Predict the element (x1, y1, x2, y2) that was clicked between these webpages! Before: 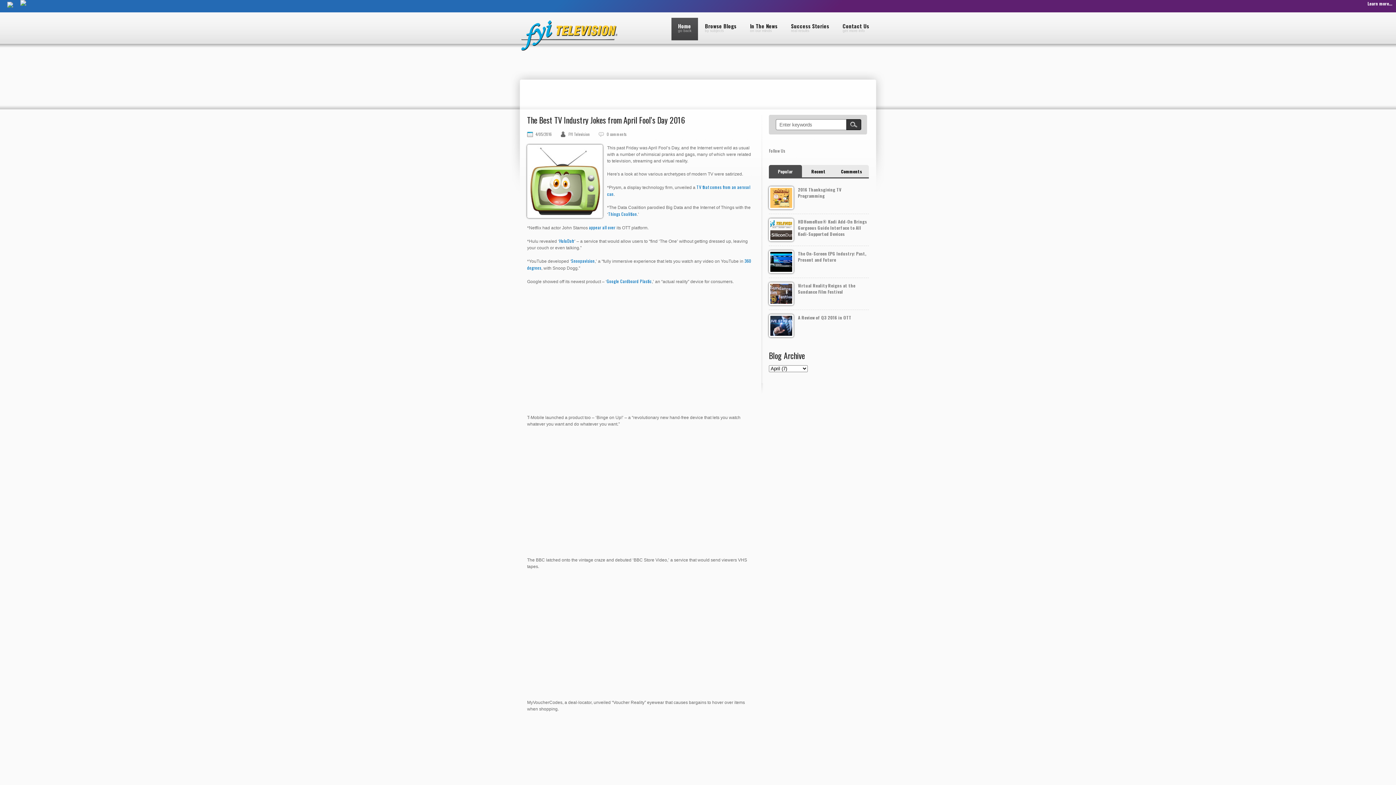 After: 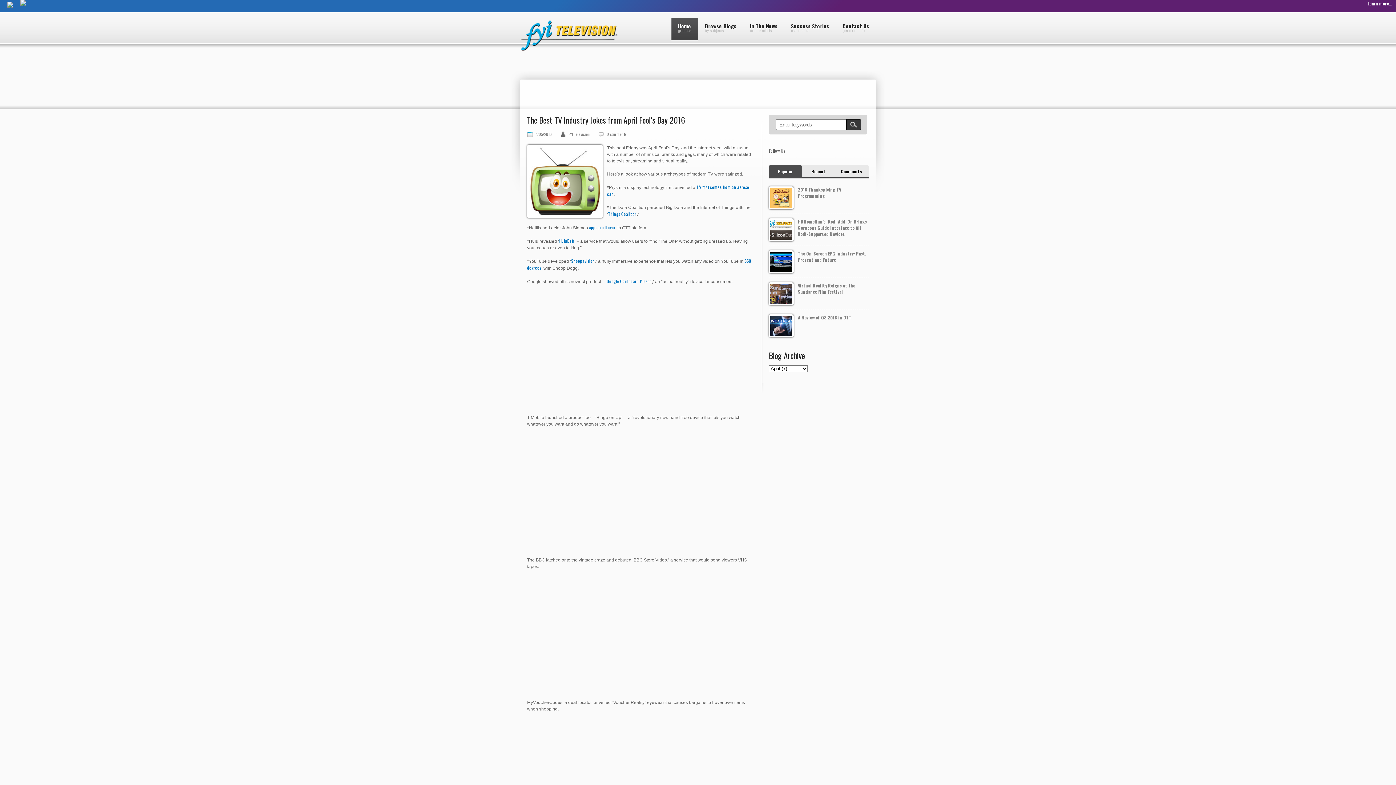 Action: label: Popular bbox: (769, 165, 802, 177)